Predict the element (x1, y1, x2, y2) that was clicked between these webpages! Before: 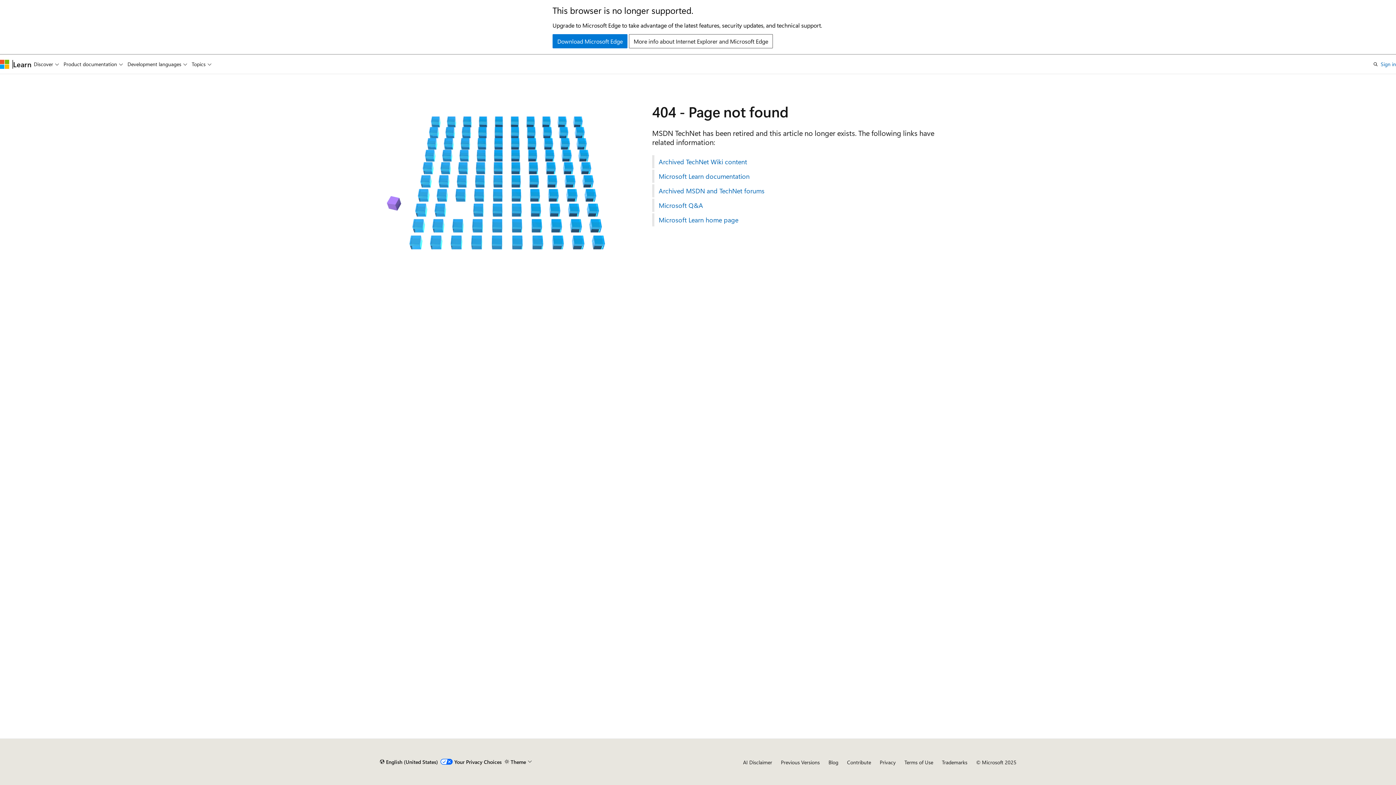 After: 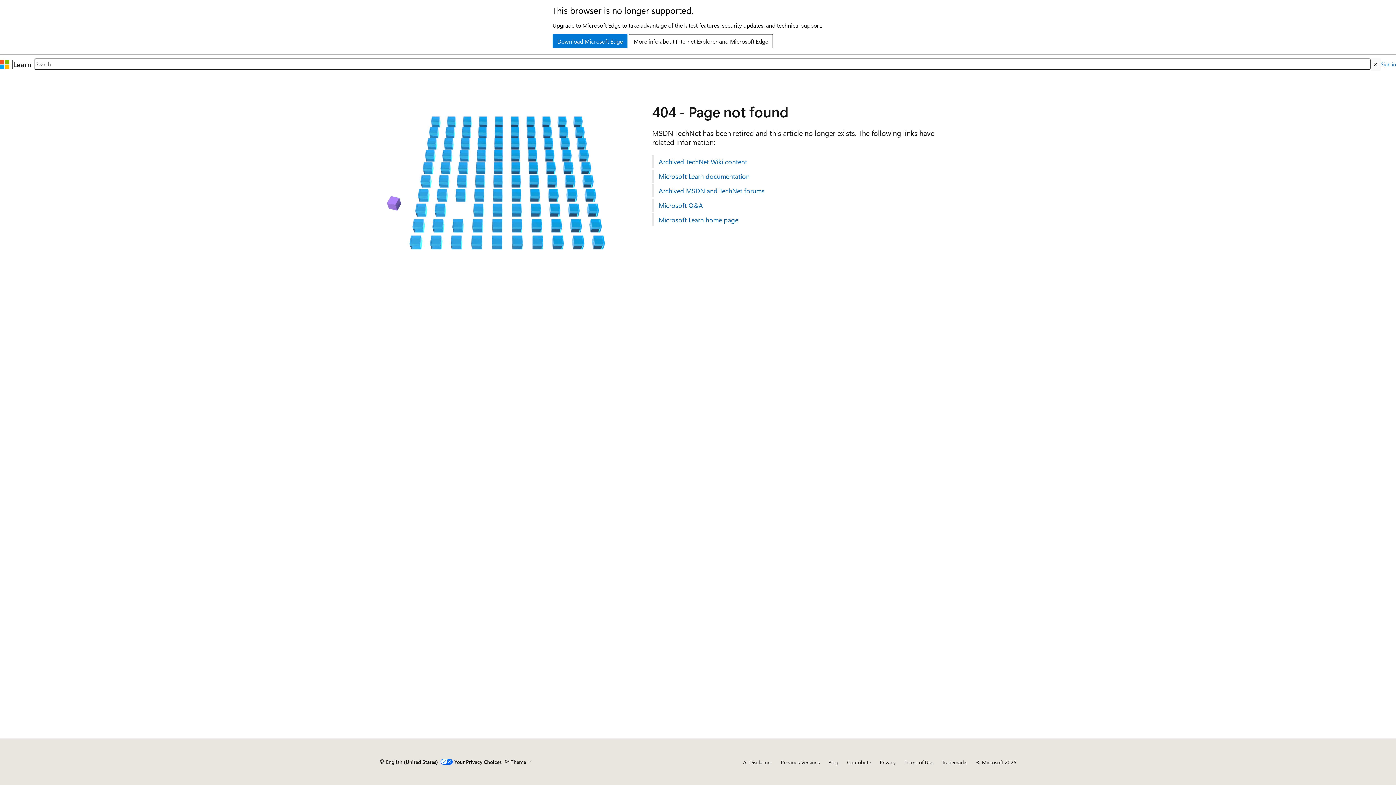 Action: bbox: (1370, 57, 1381, 70) label: Open search